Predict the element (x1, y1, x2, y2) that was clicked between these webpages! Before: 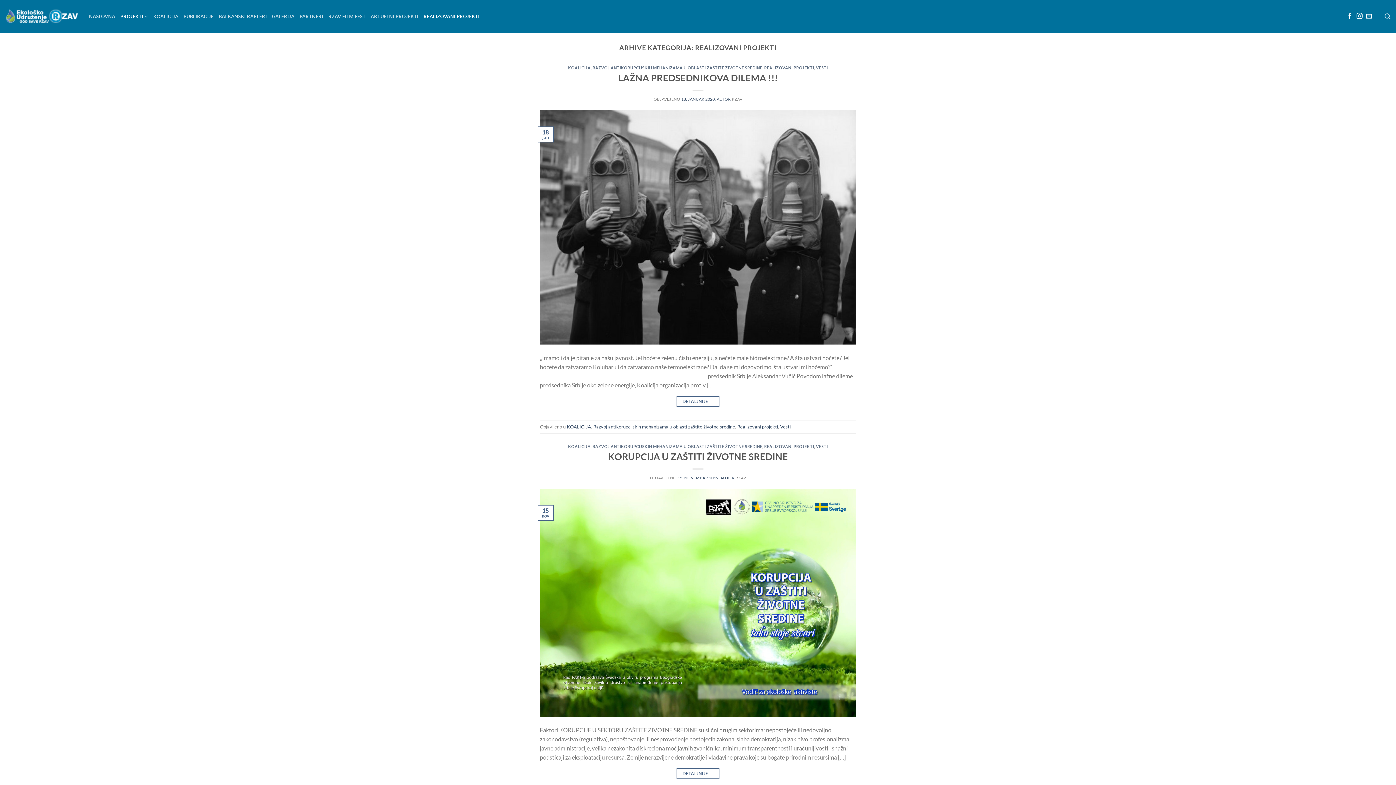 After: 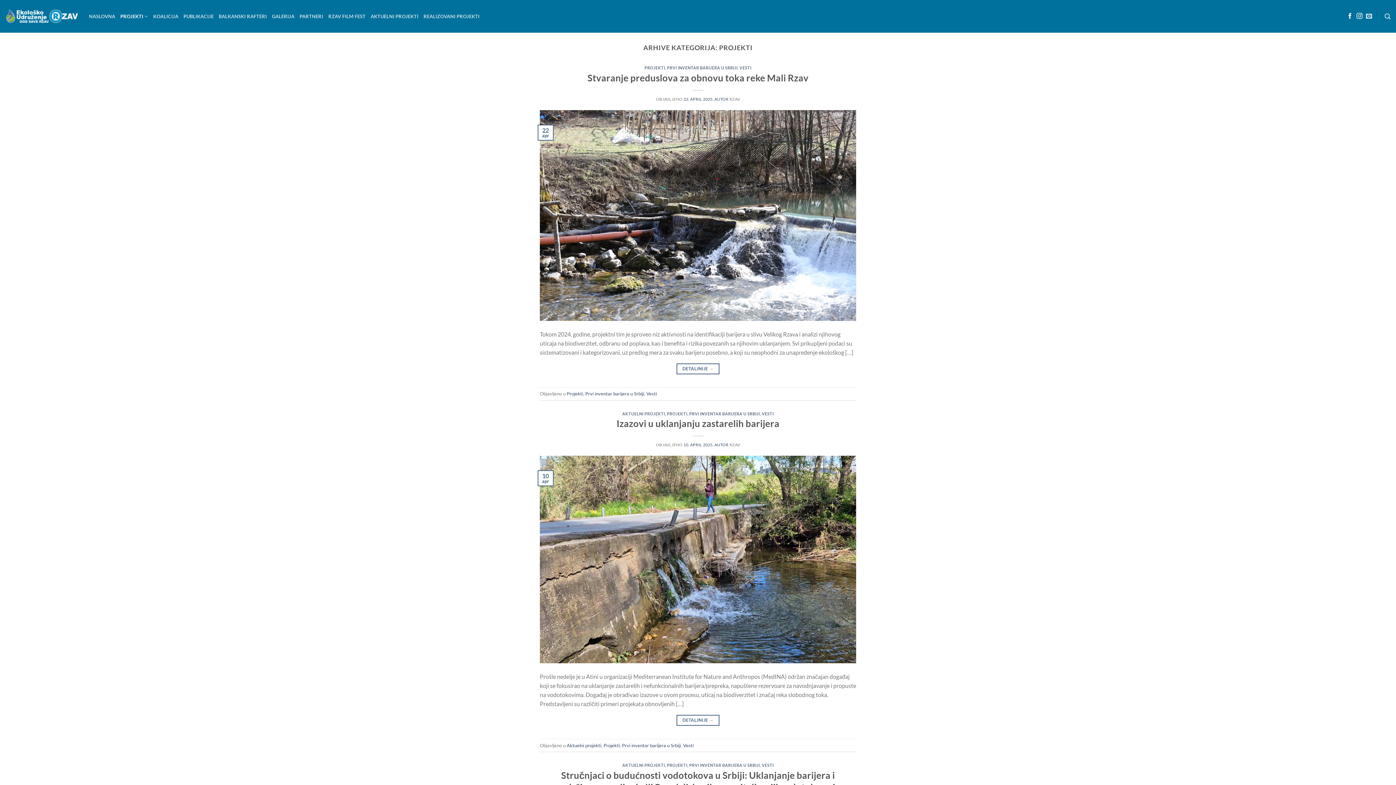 Action: bbox: (120, 9, 148, 23) label: PROJEKTI